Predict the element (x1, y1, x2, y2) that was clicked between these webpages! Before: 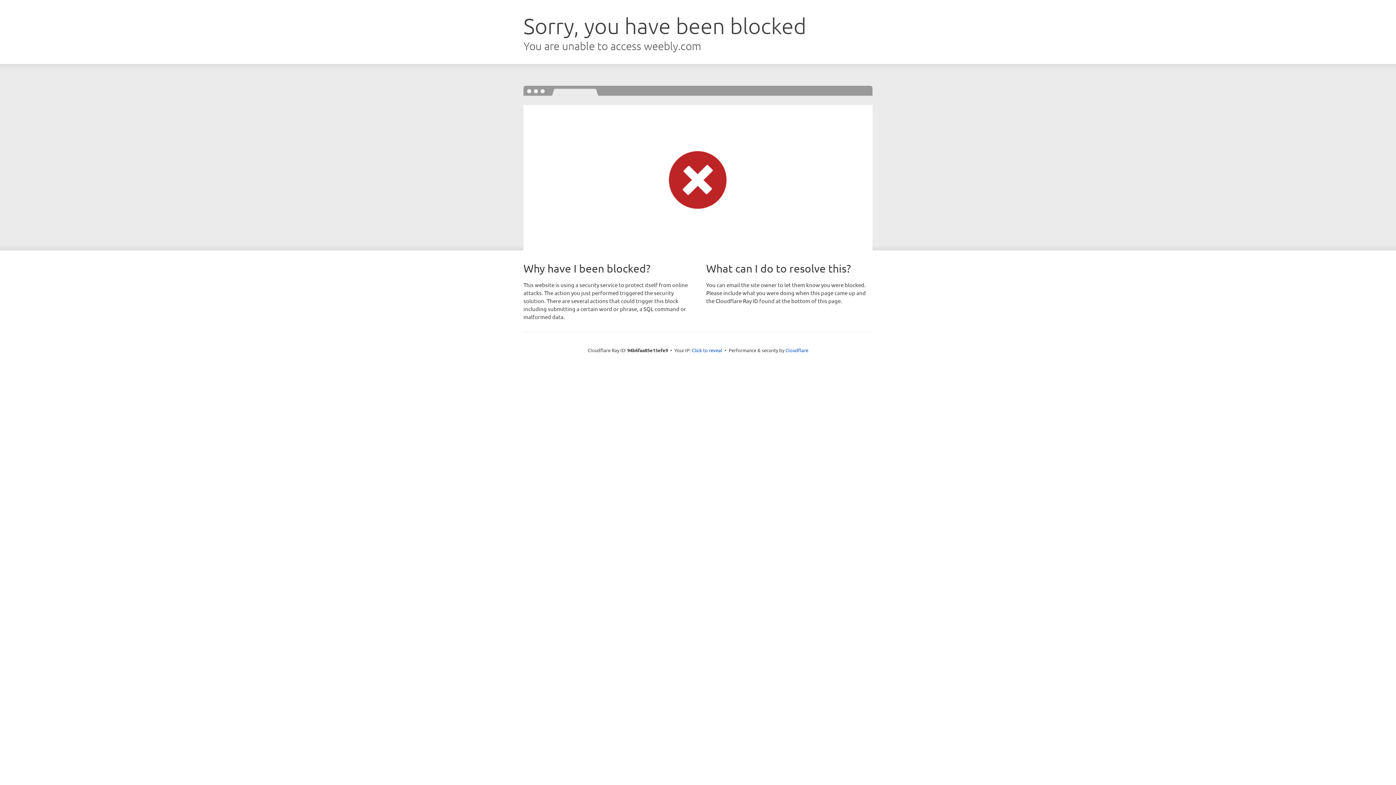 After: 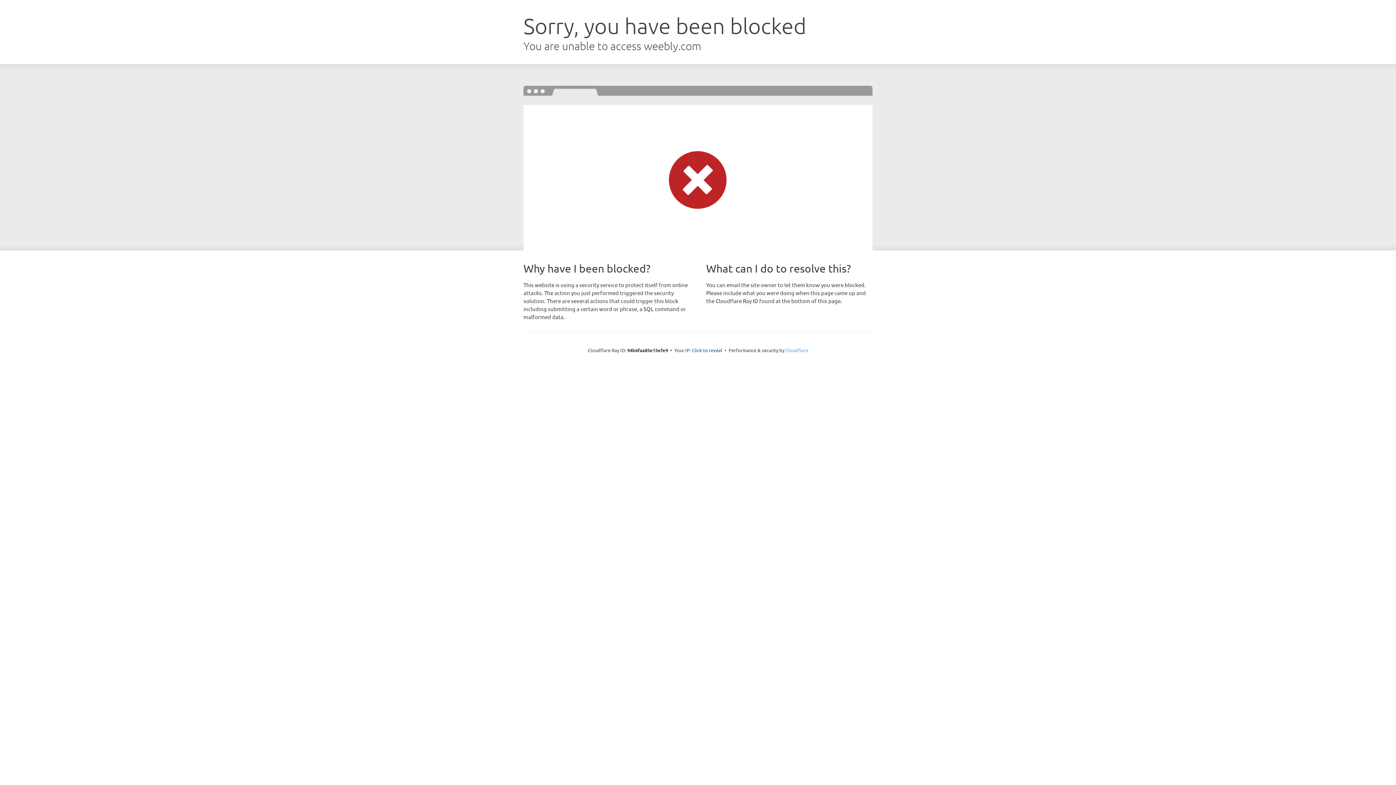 Action: label: Cloudflare bbox: (785, 347, 808, 353)